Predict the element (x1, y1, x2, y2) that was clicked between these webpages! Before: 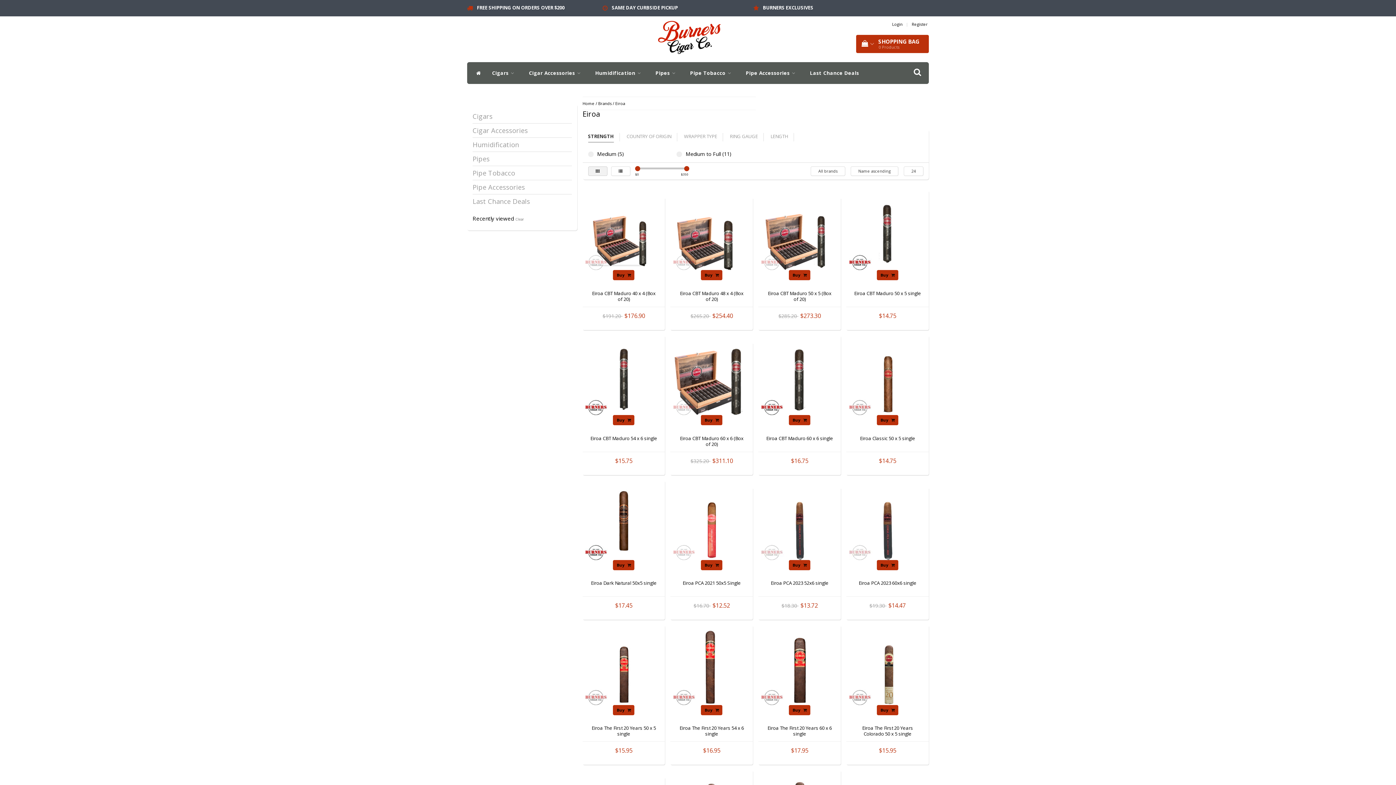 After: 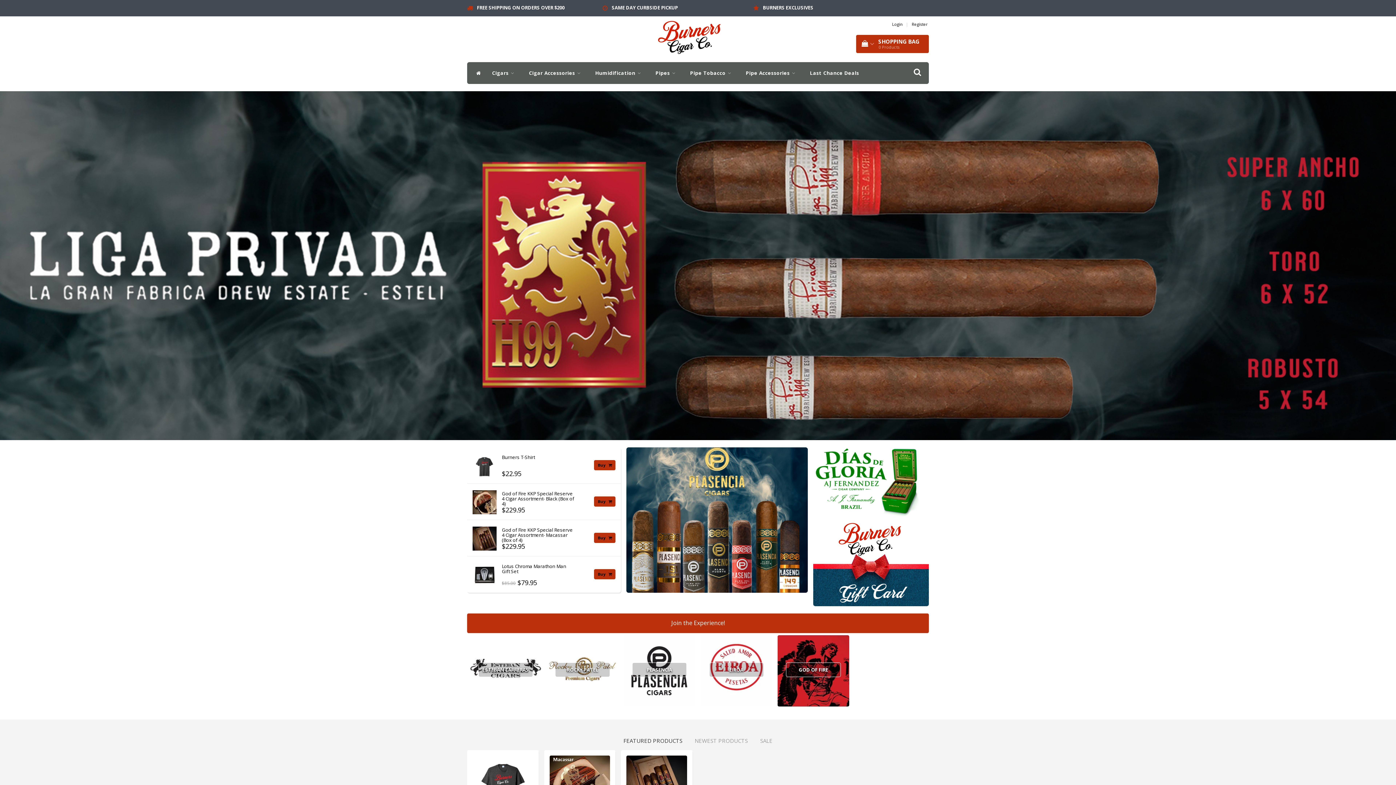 Action: label: Home bbox: (582, 100, 594, 106)